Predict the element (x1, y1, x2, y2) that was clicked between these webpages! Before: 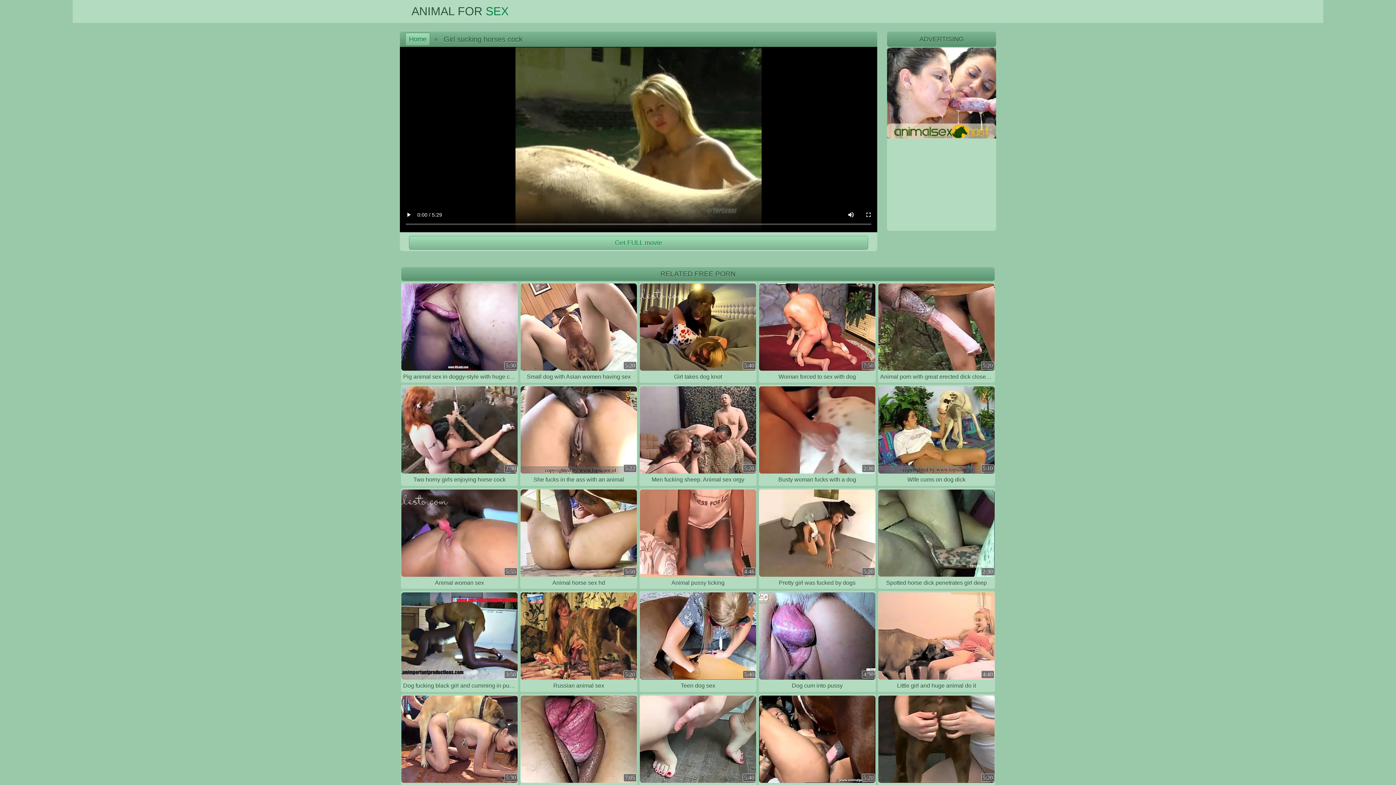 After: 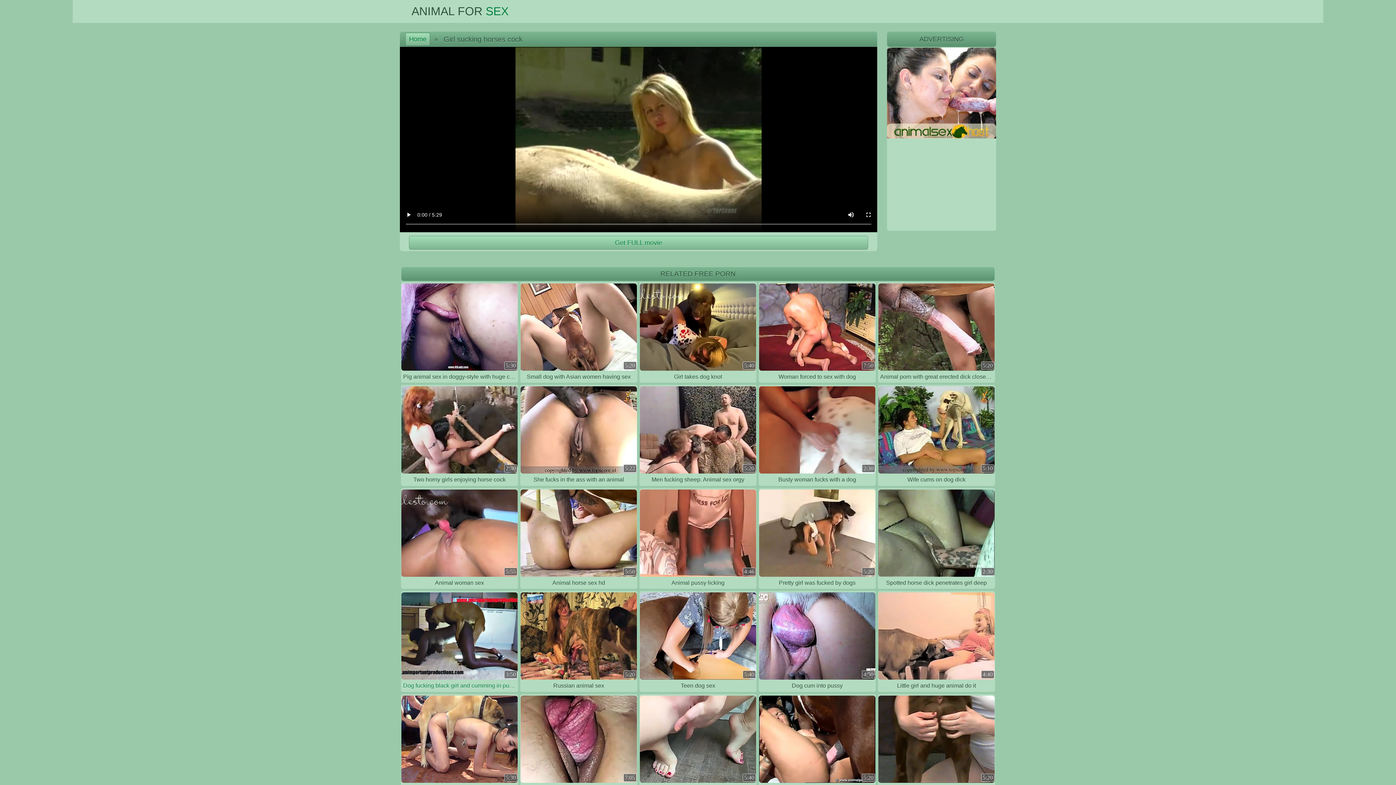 Action: bbox: (401, 591, 518, 692) label: 3:50

Dog fucking black girl and cumming in pussy